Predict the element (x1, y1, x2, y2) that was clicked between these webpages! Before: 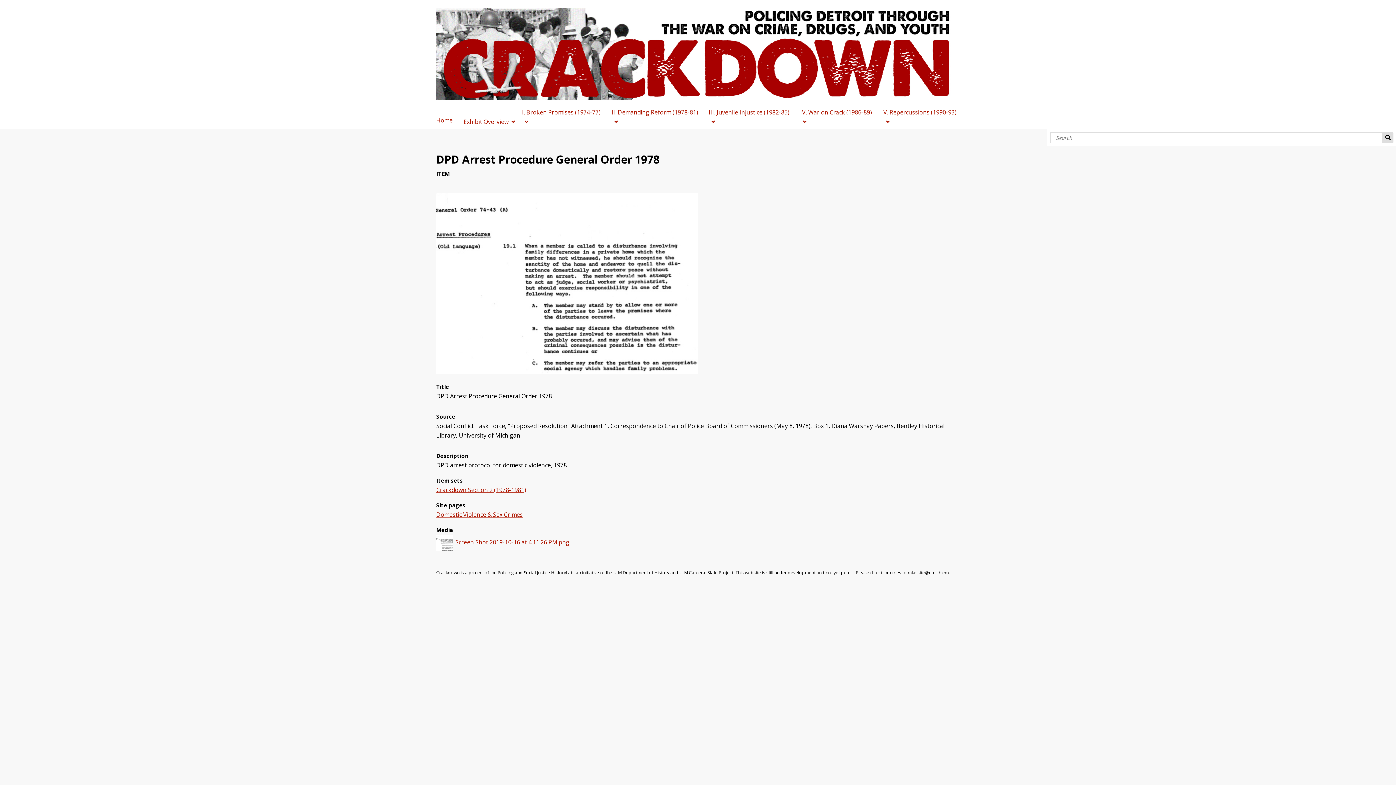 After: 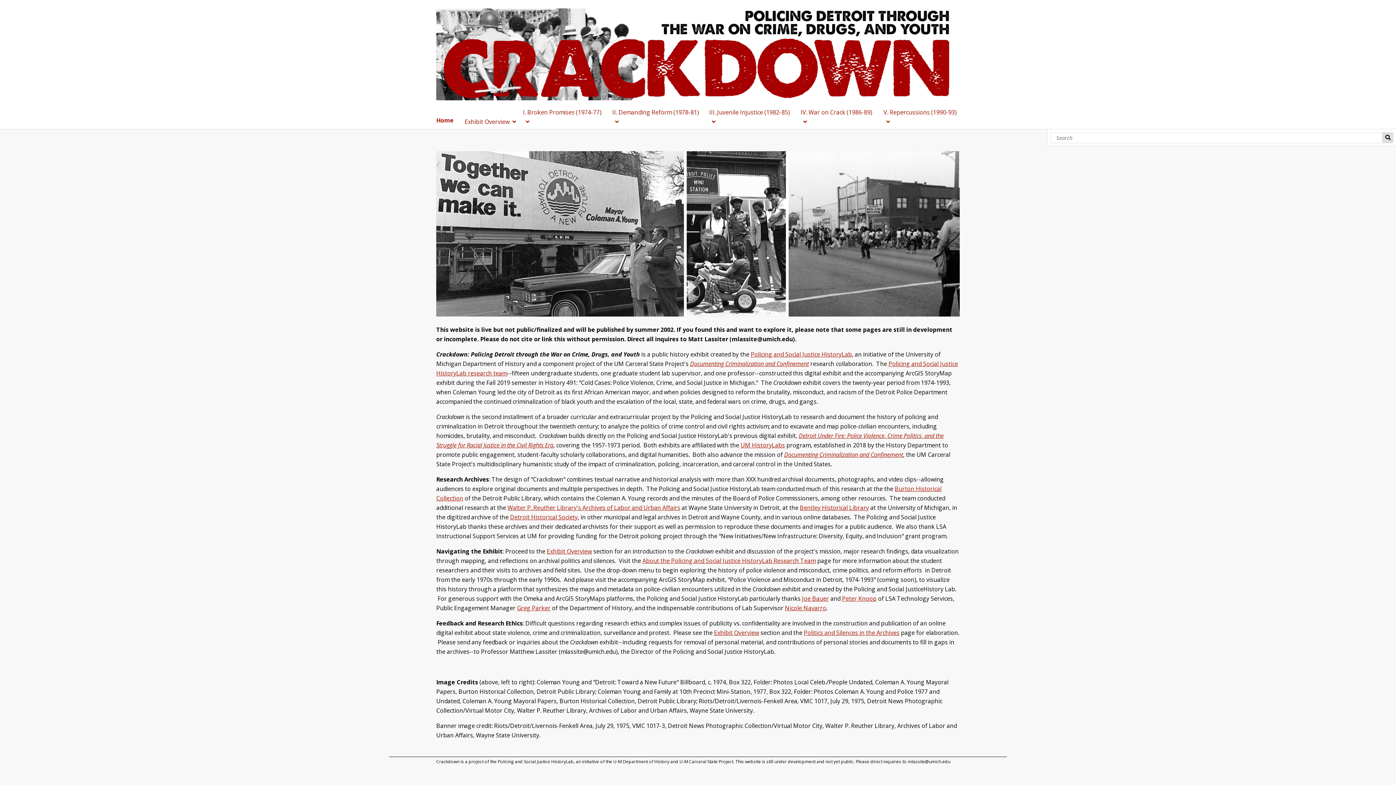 Action: bbox: (436, 90, 959, 102)